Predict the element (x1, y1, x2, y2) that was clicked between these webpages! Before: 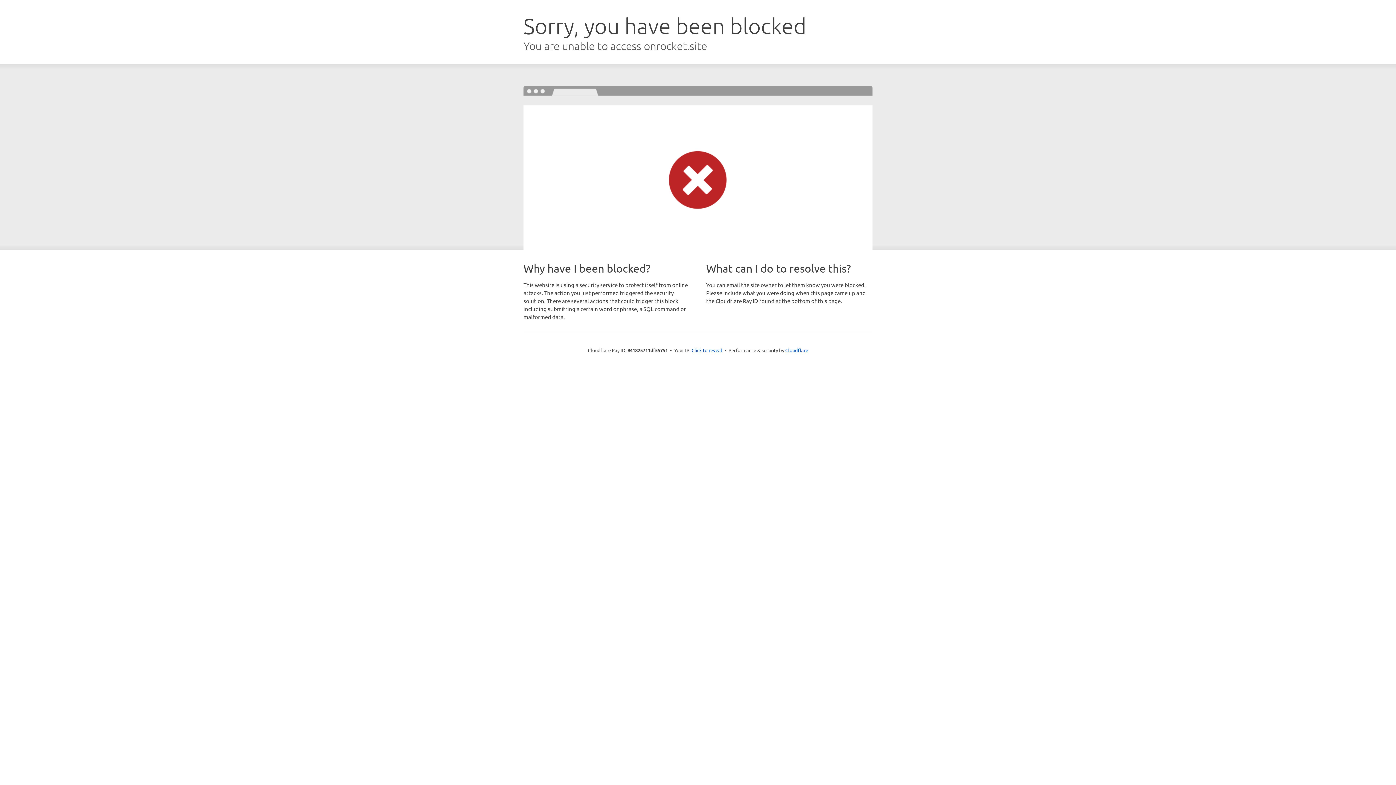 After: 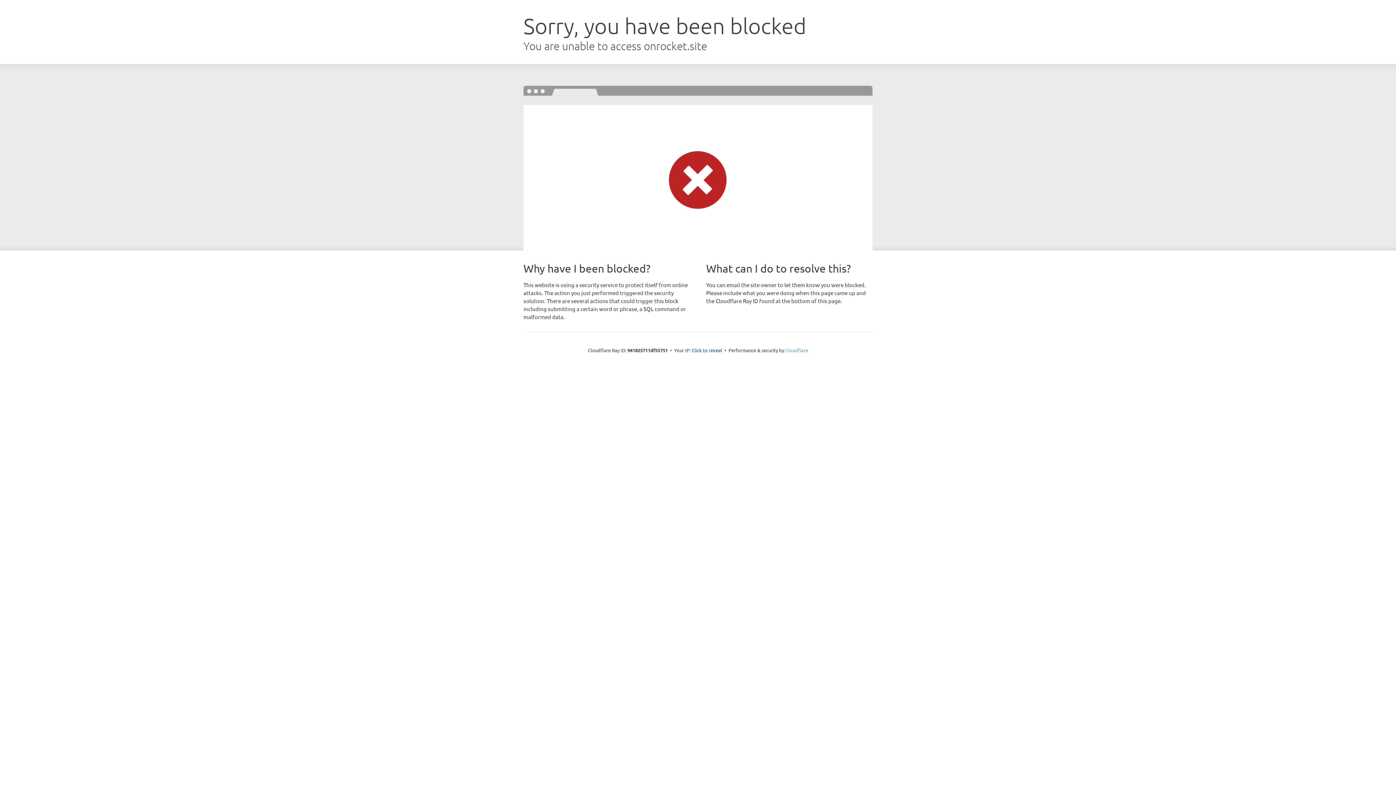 Action: label: Cloudflare bbox: (785, 347, 808, 353)